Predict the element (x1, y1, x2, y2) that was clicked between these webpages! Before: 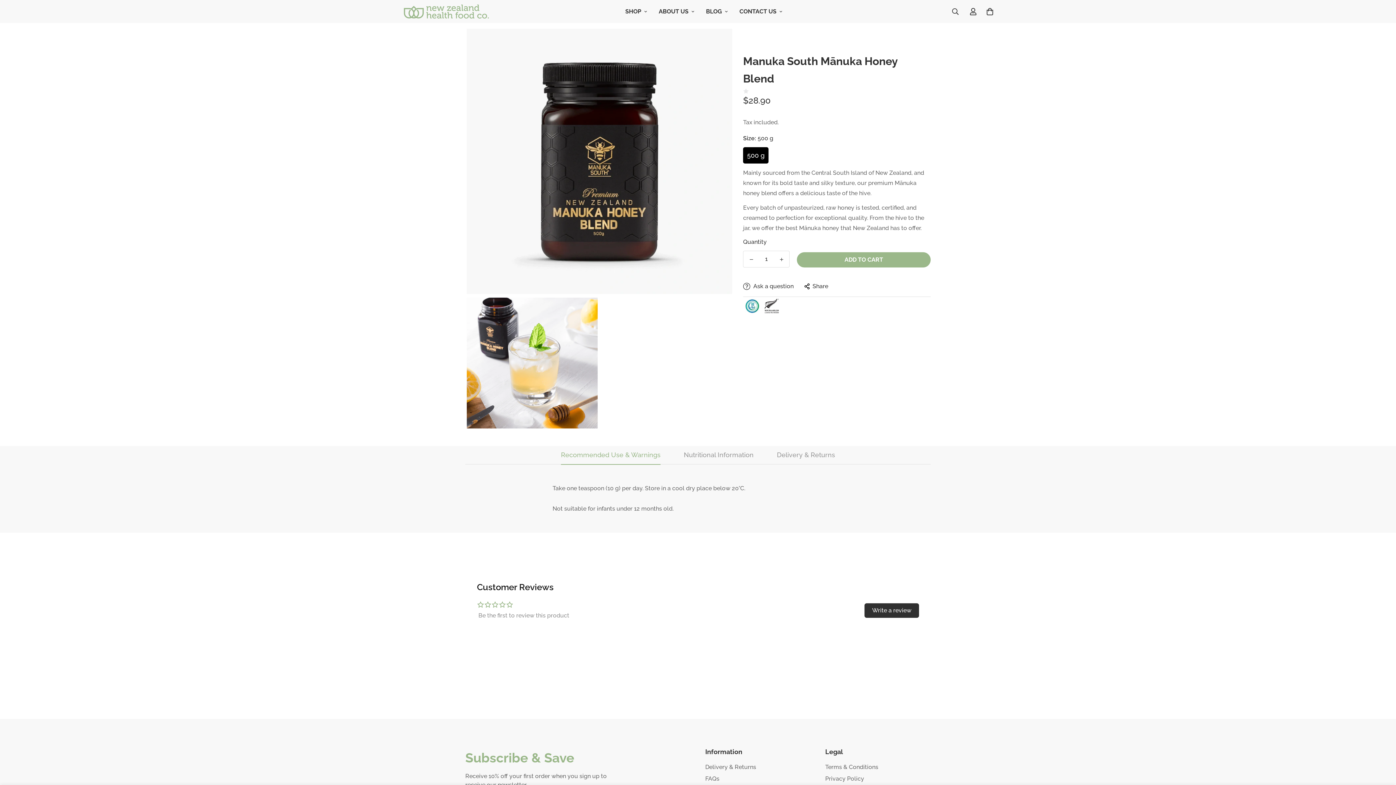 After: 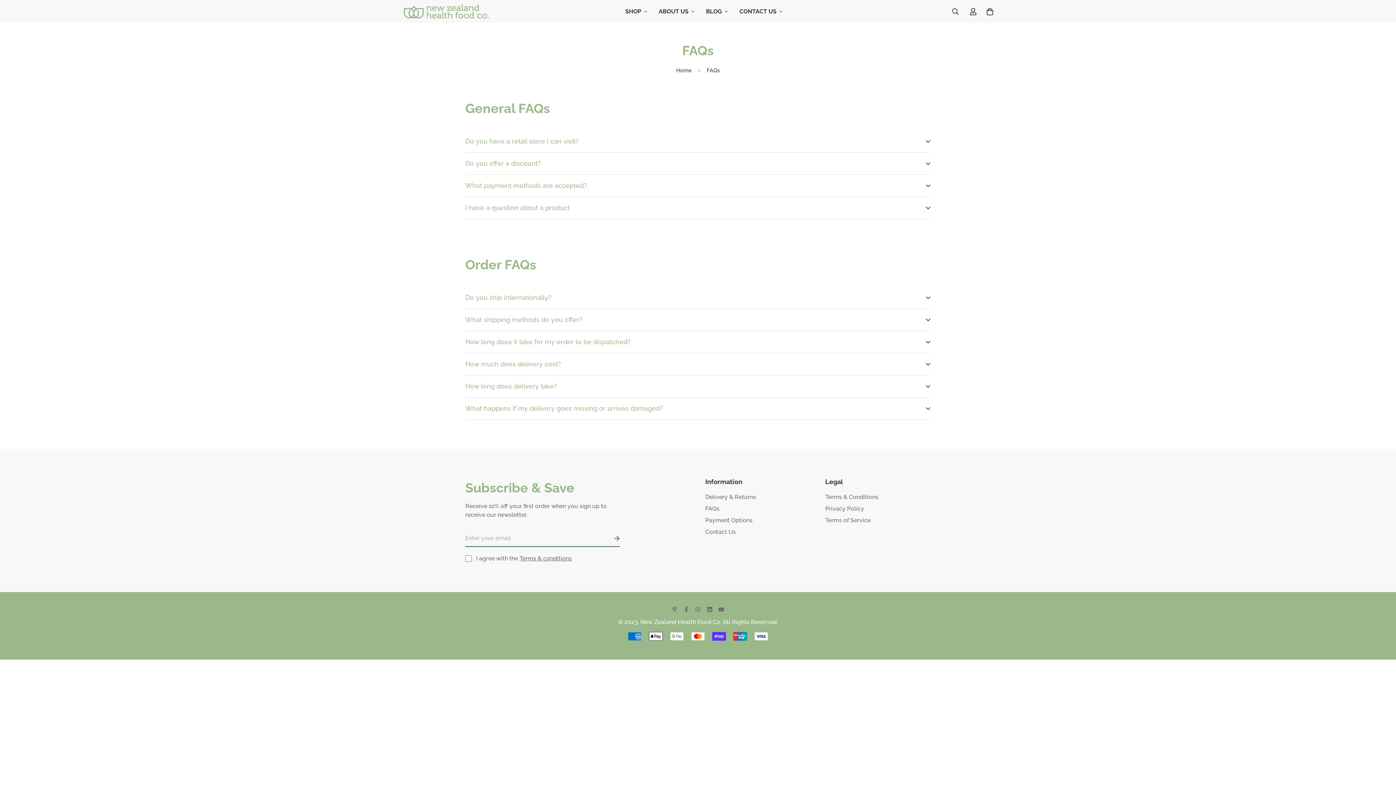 Action: label: FAQs bbox: (705, 774, 719, 783)